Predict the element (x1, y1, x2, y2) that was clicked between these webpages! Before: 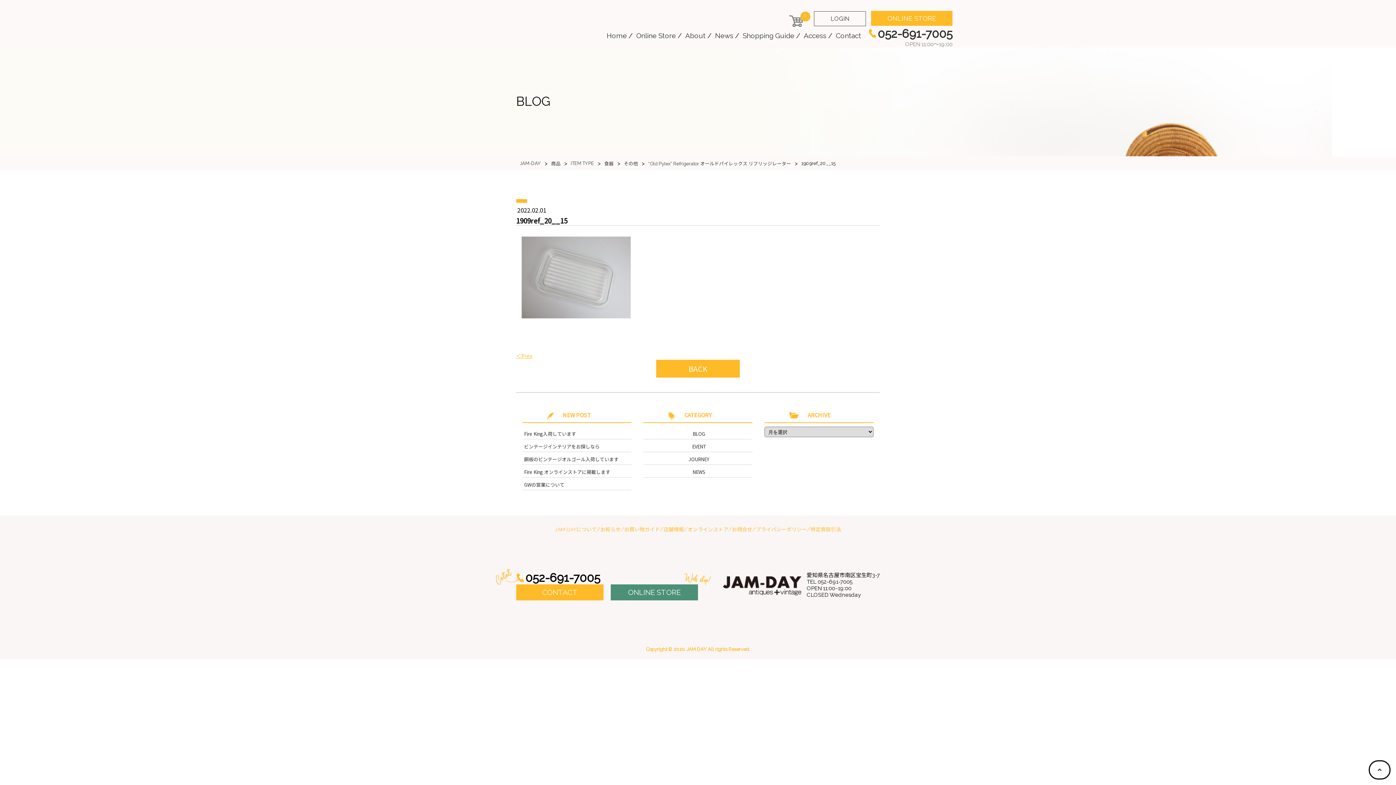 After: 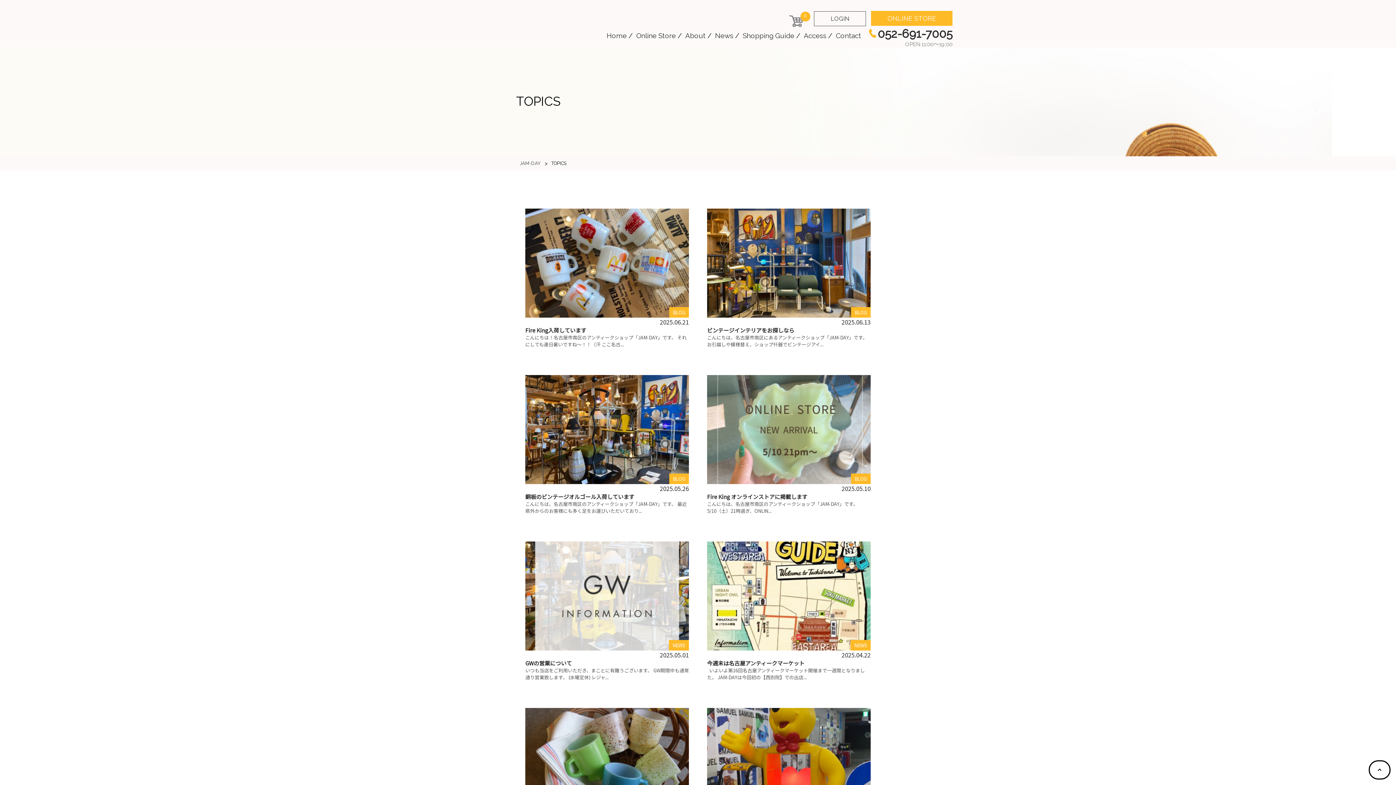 Action: label: BACK bbox: (656, 360, 740, 377)